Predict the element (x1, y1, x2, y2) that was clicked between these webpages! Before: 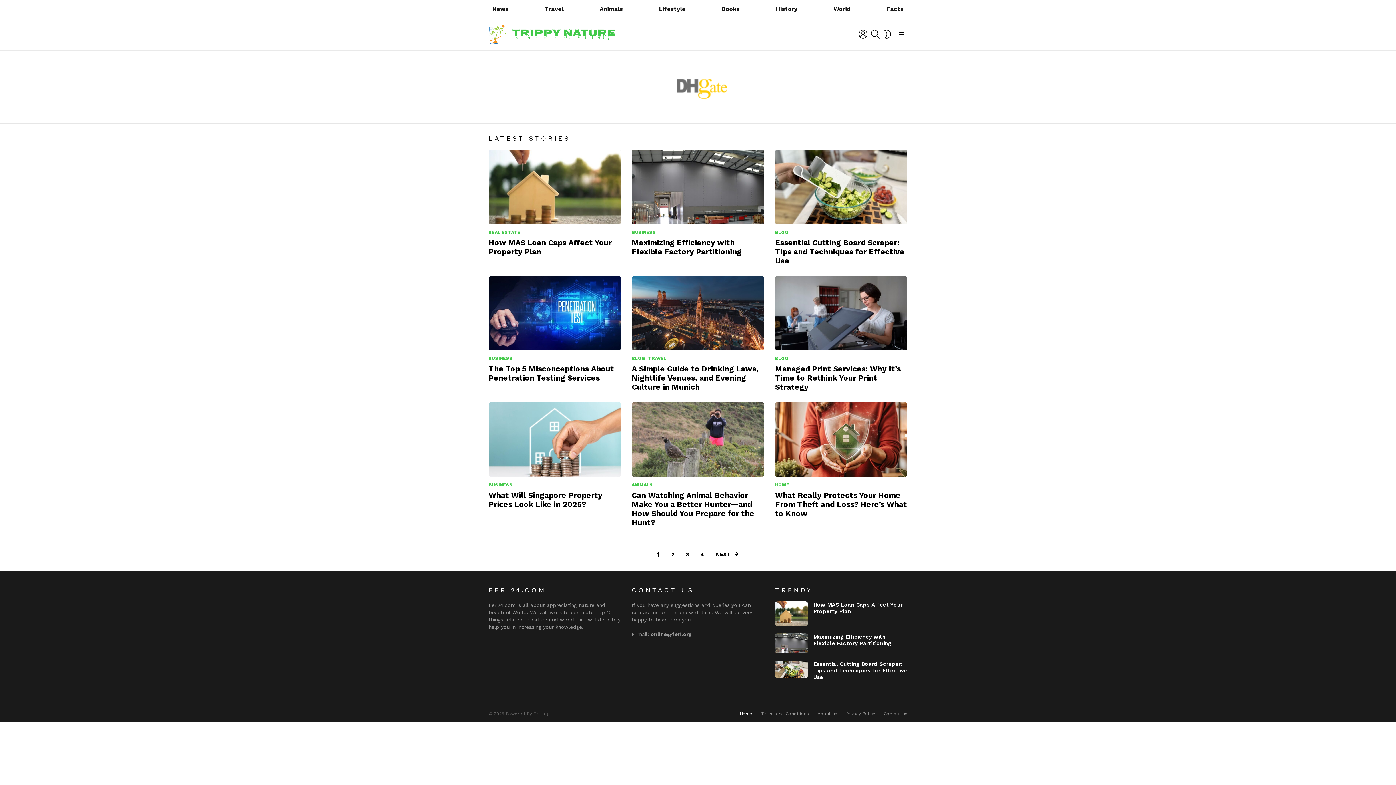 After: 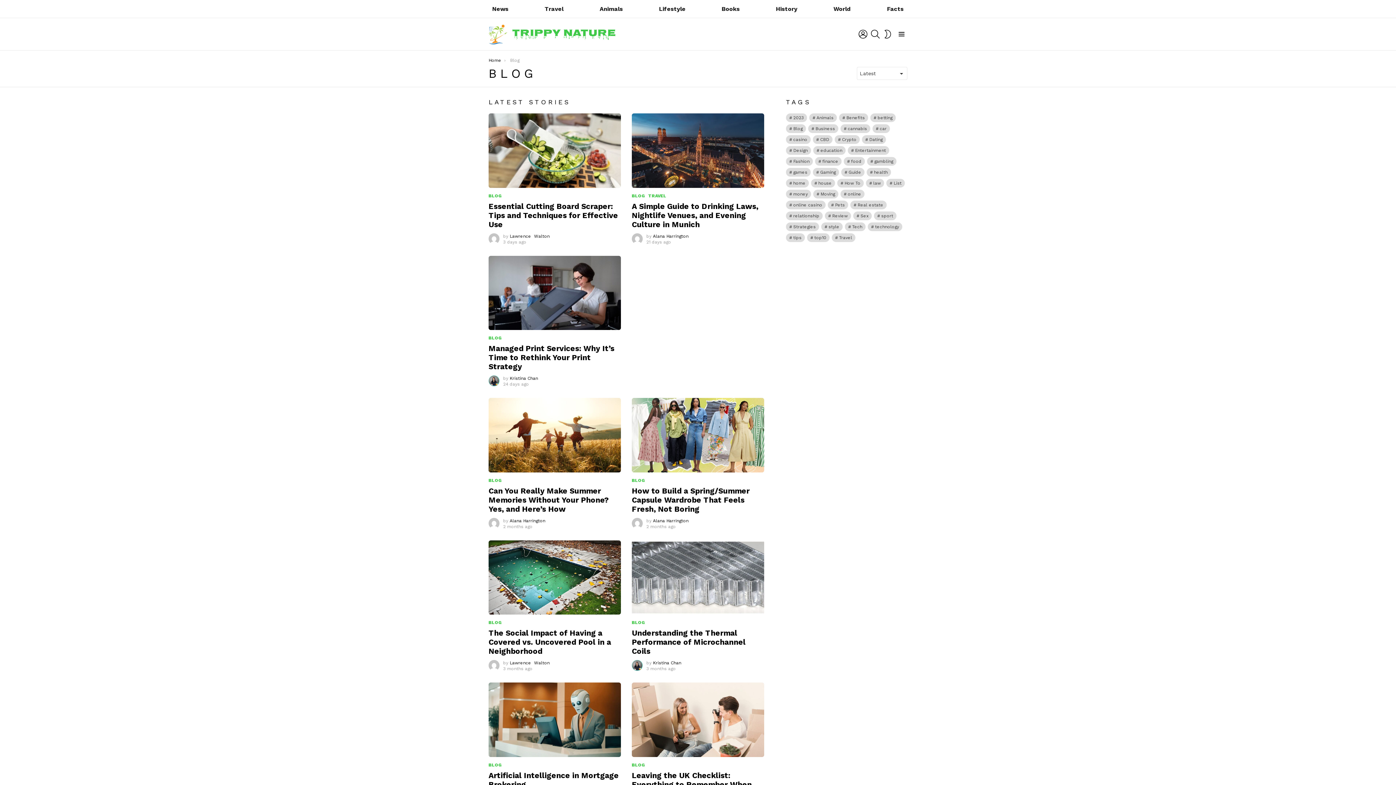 Action: bbox: (775, 355, 791, 362) label: BLOG